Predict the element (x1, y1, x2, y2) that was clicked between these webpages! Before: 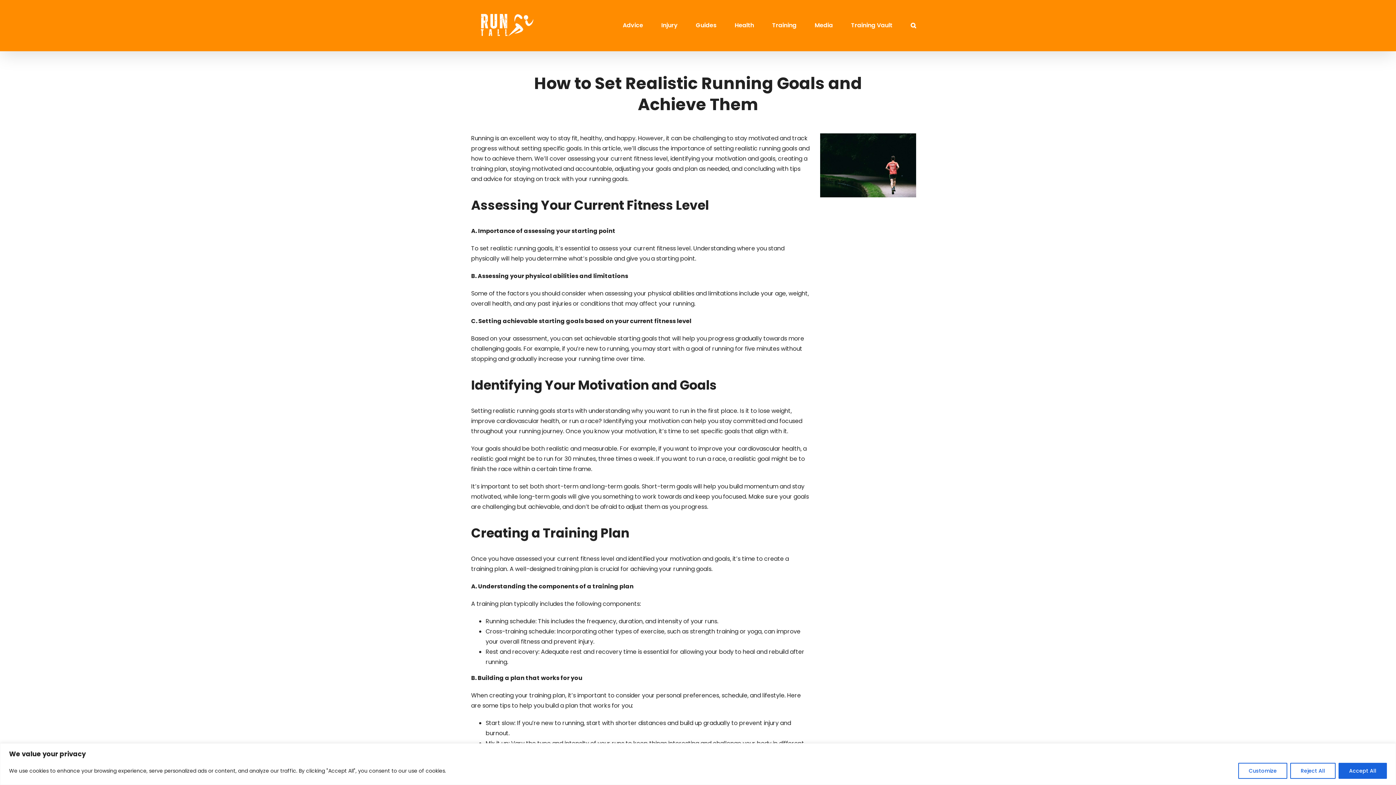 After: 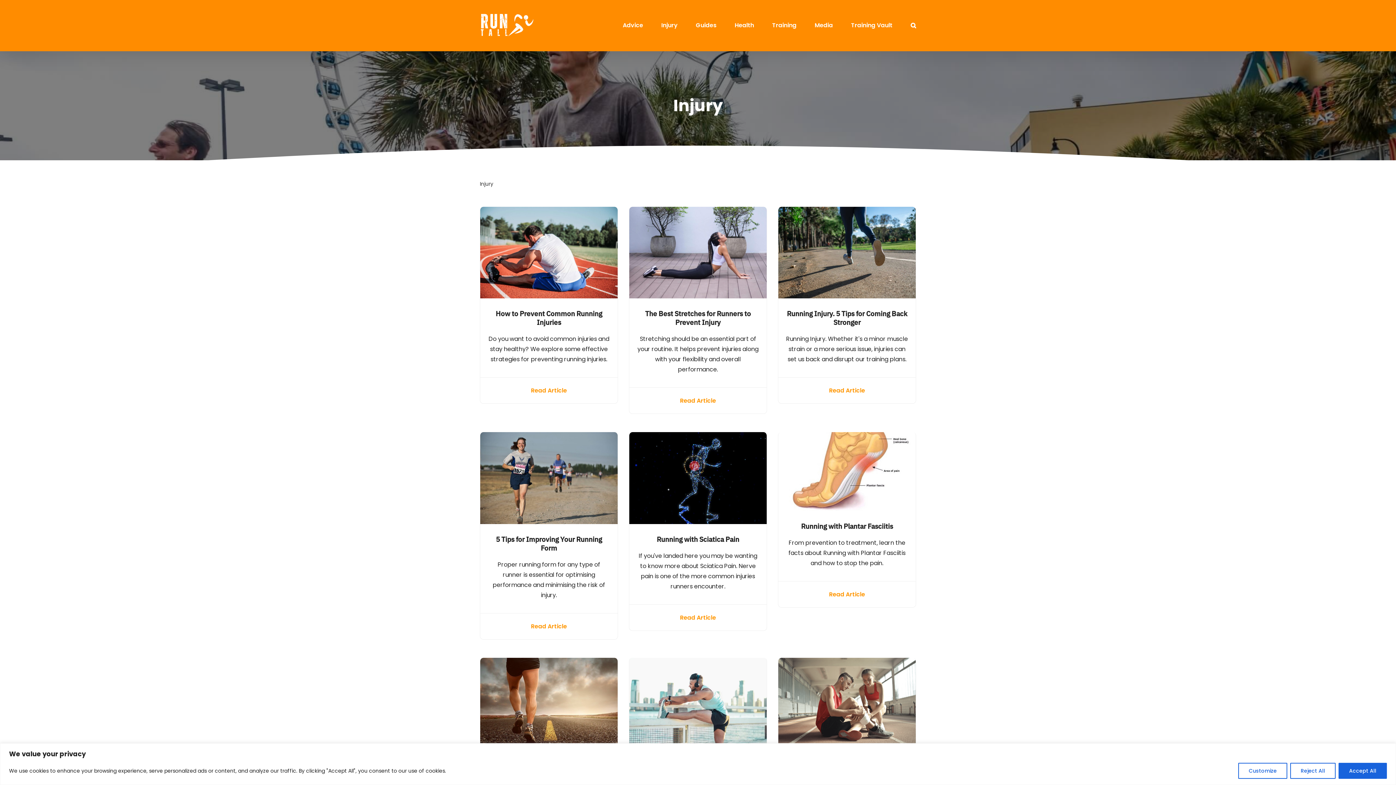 Action: bbox: (661, 7, 677, 43) label: Injury